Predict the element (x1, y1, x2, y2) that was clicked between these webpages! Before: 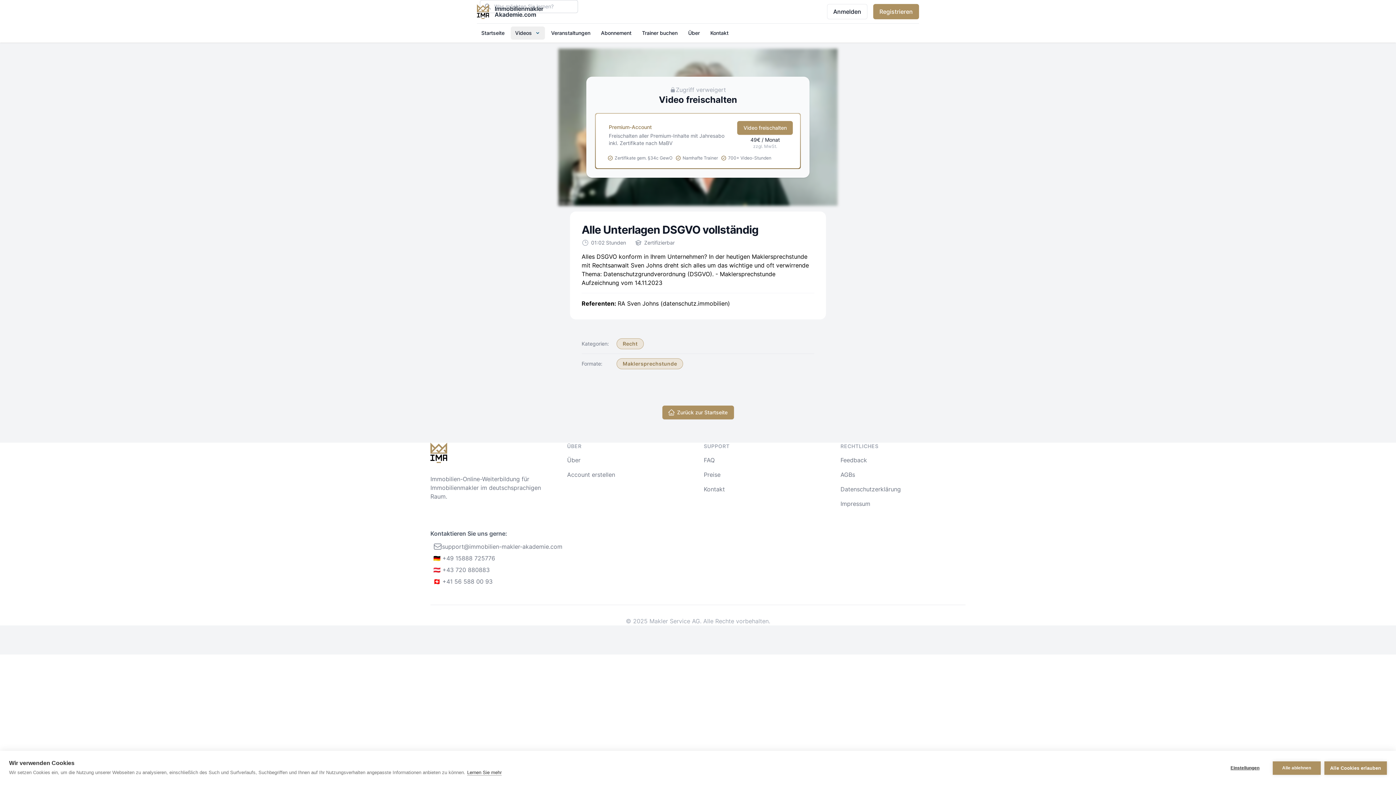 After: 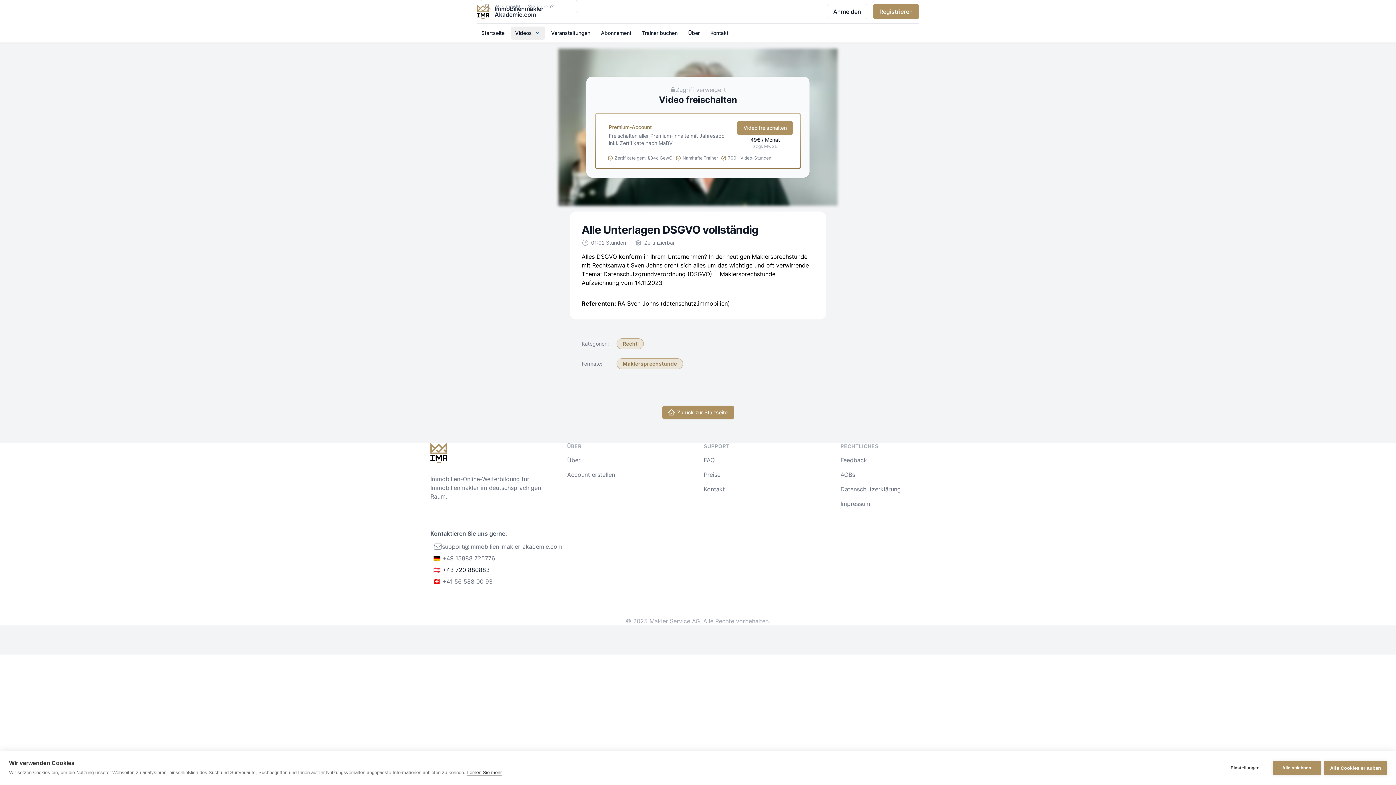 Action: label: 🇦🇹 +43 720 880883 bbox: (430, 564, 565, 576)